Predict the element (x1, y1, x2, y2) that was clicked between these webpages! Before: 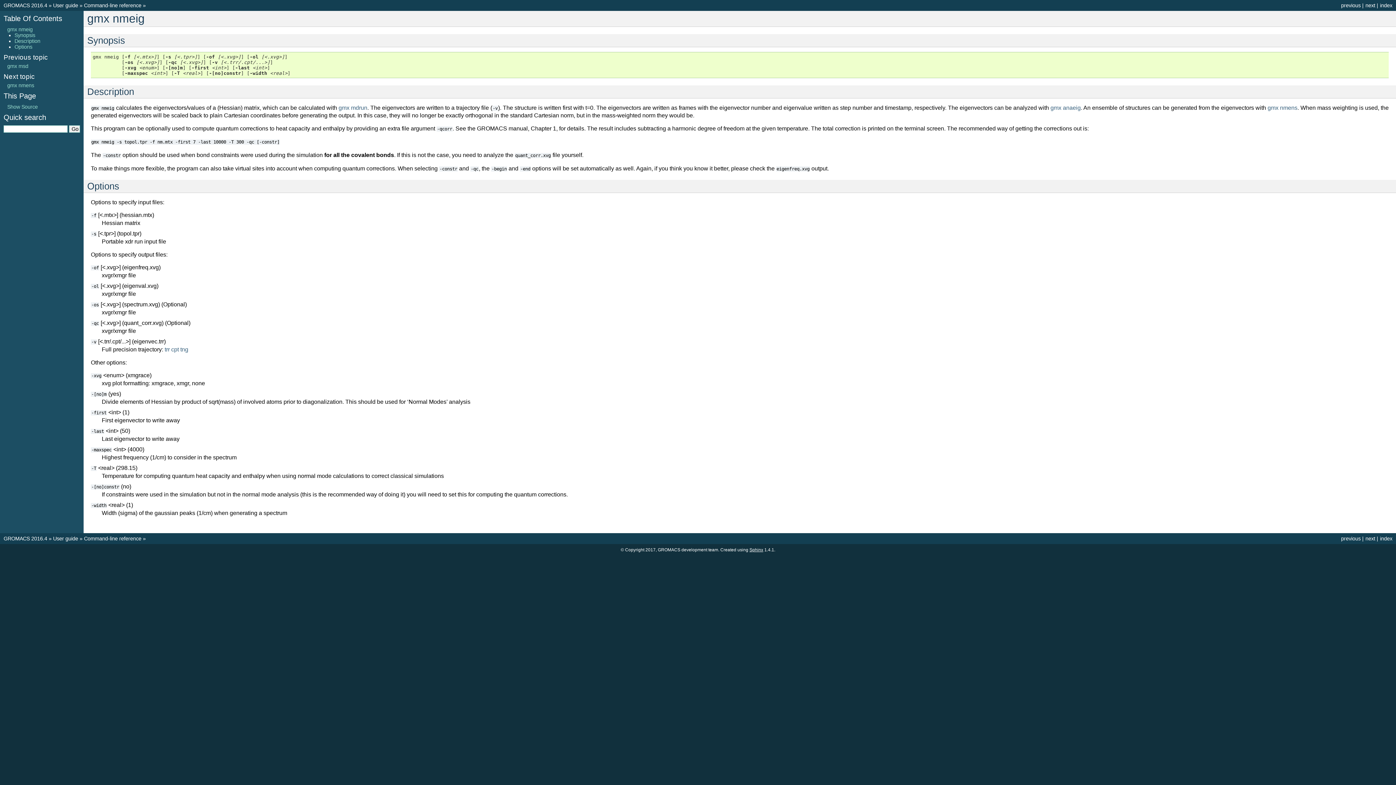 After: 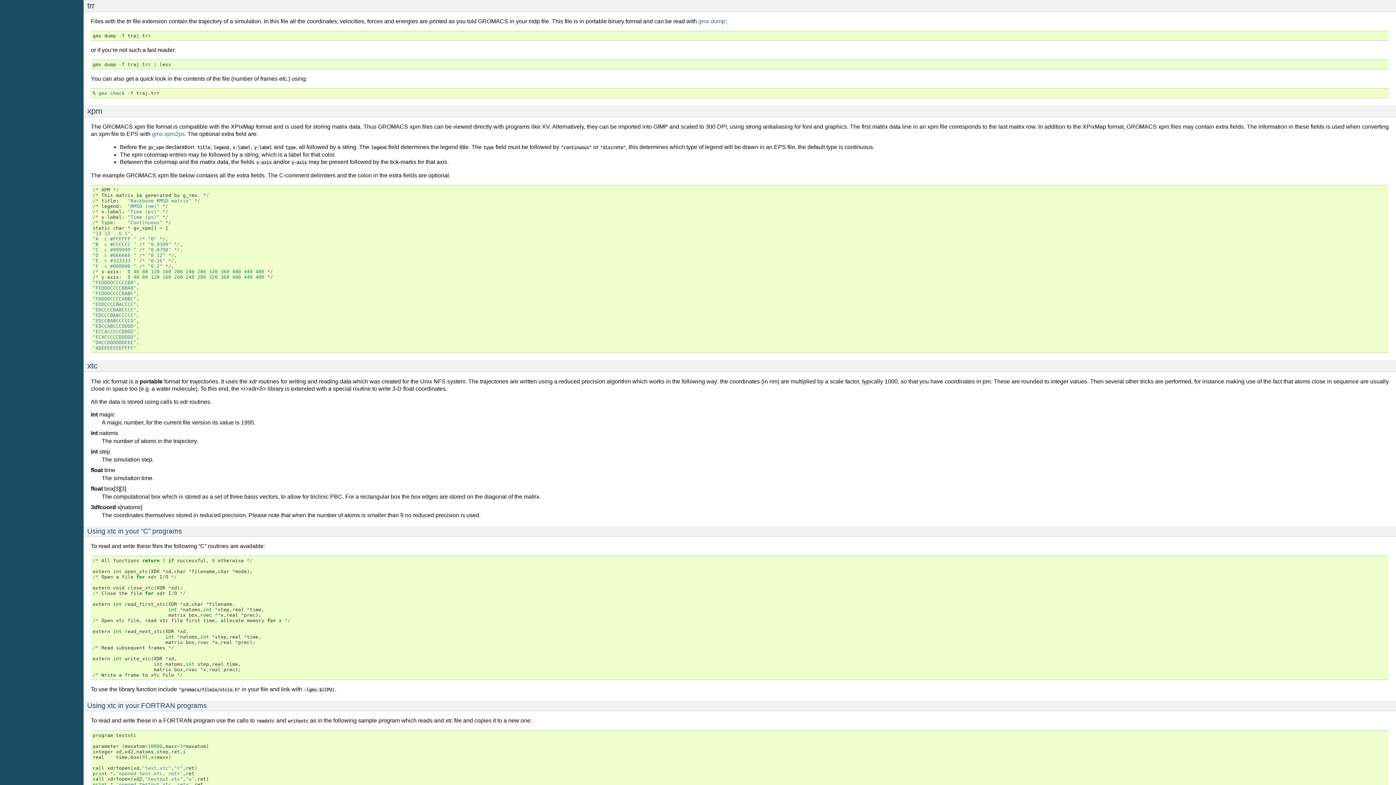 Action: bbox: (164, 346, 169, 352) label: trr